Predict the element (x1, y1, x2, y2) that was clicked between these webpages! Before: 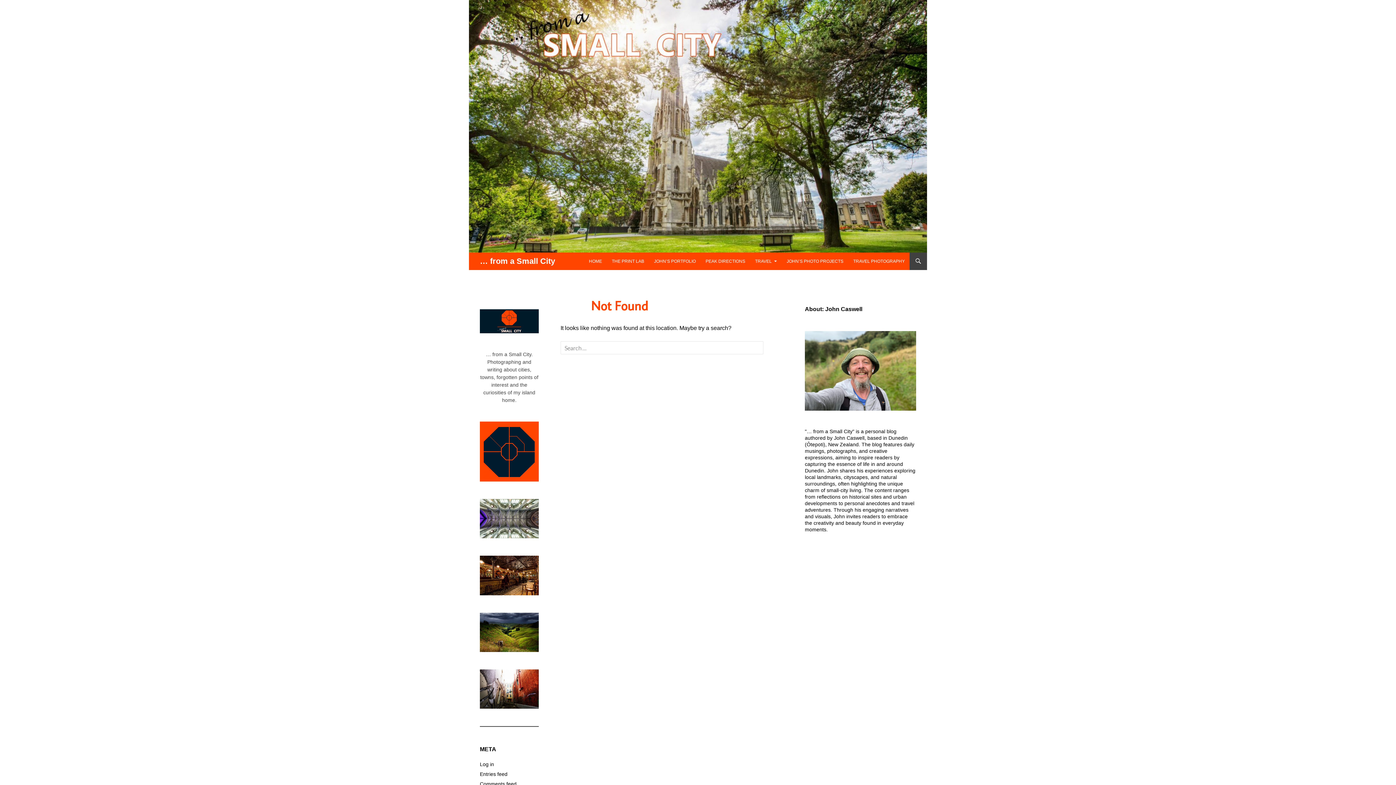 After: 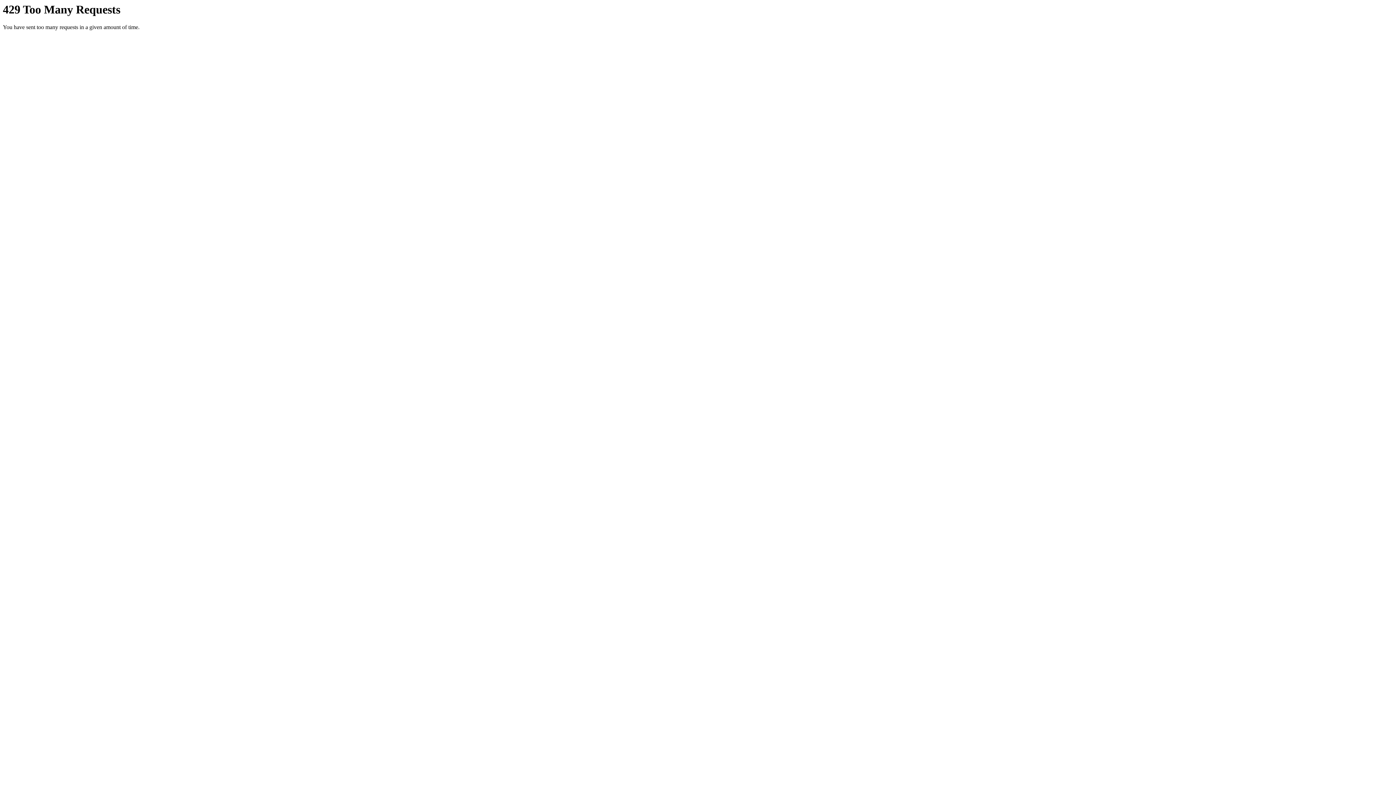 Action: bbox: (649, 252, 700, 270) label: JOHN’S PORTFOLIO